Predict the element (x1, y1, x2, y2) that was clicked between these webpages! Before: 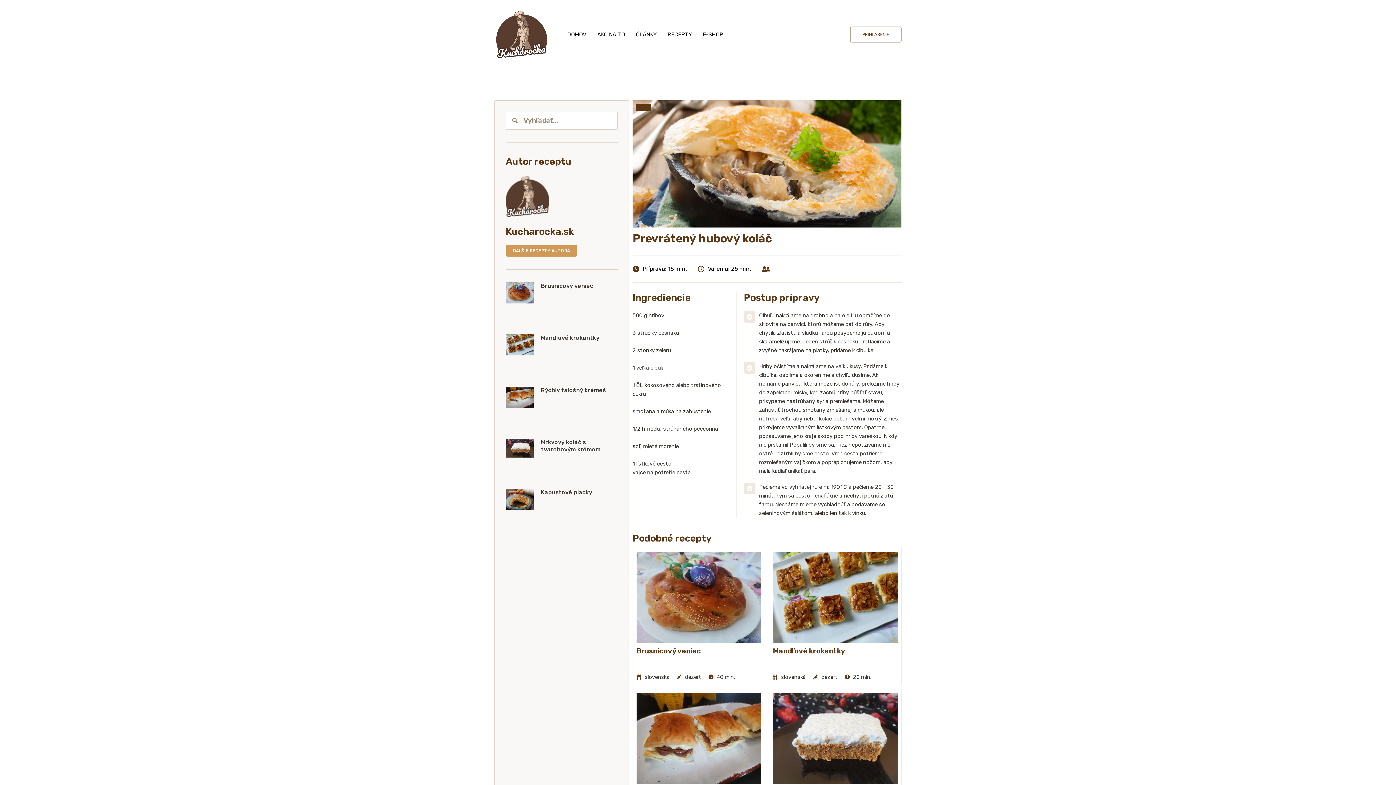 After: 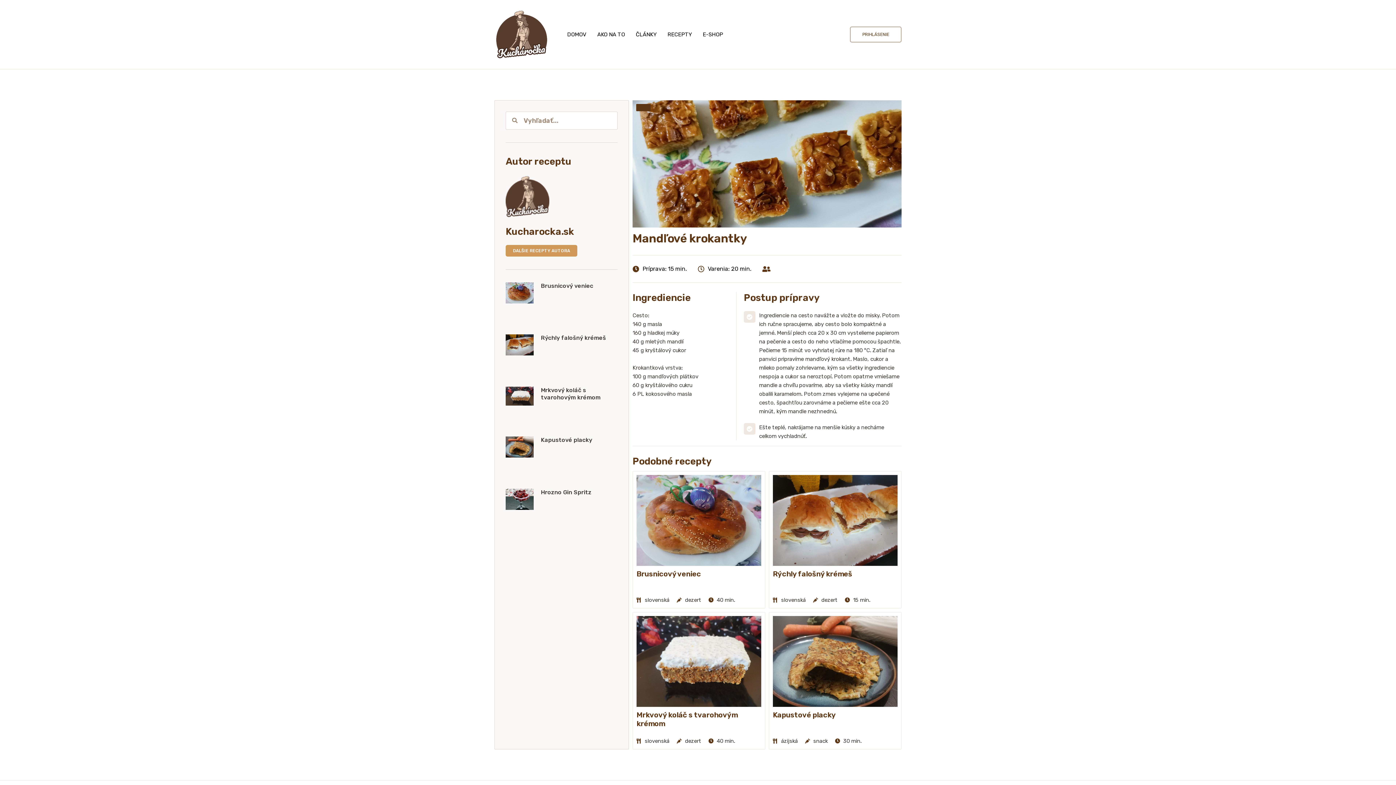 Action: bbox: (773, 552, 897, 643)